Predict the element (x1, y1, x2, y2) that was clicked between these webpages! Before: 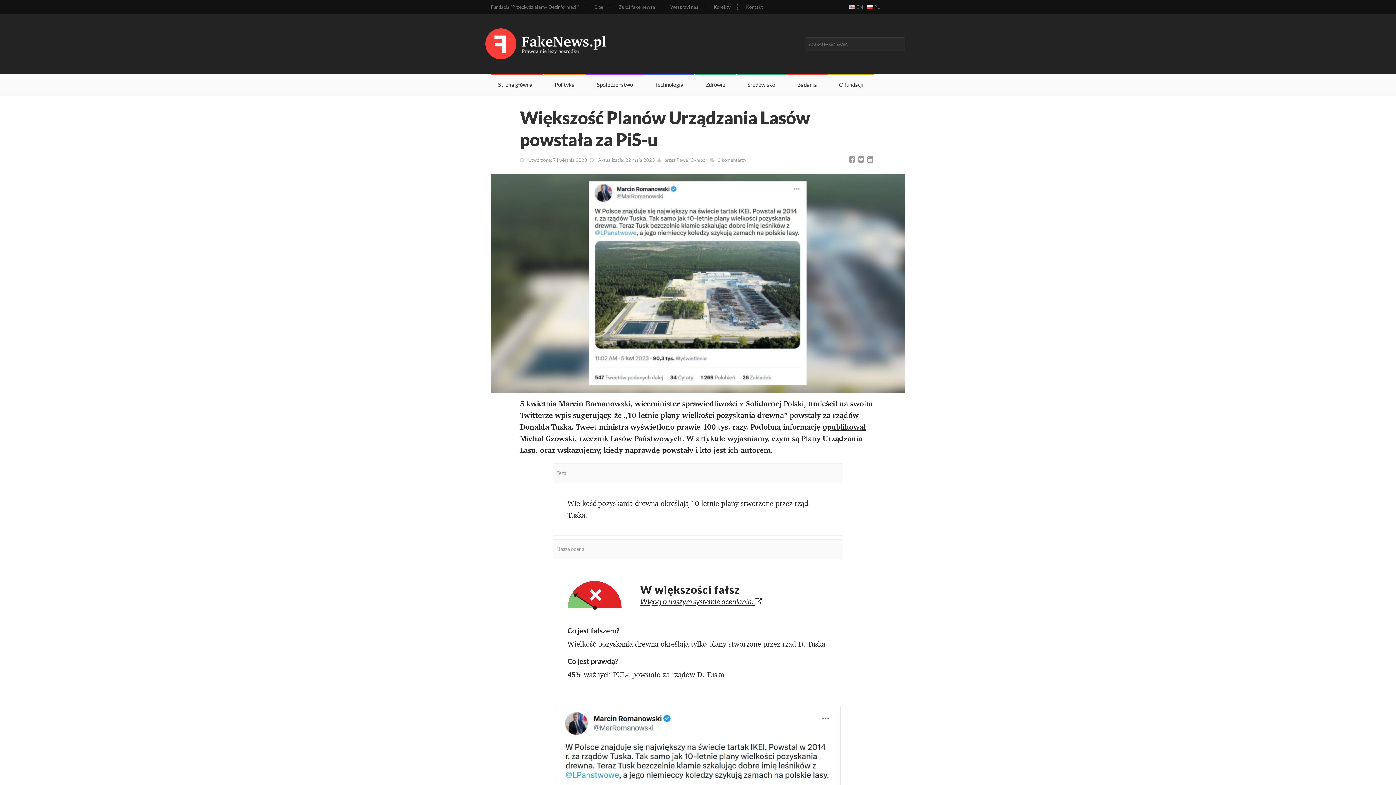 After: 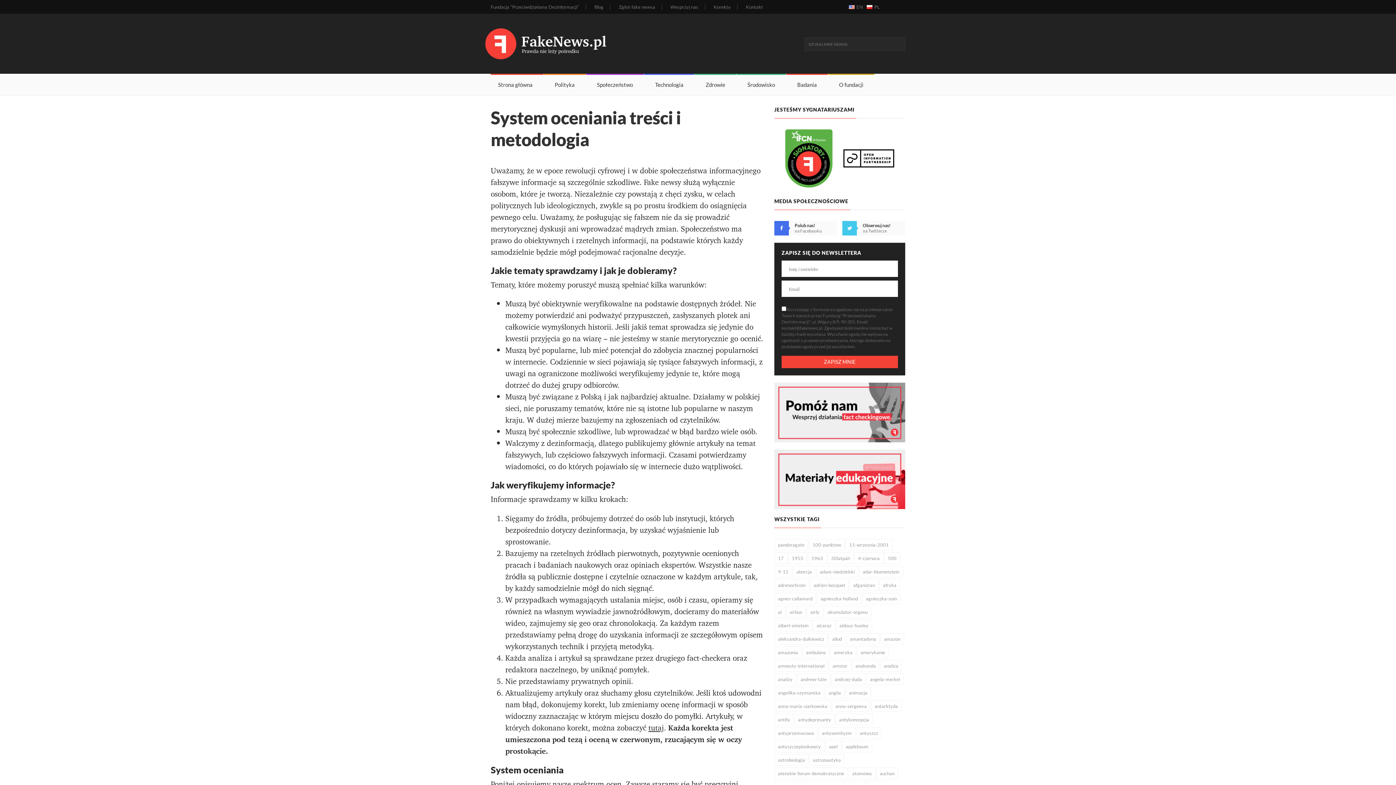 Action: bbox: (640, 596, 762, 606) label: Więcej o naszym systemie oceniania: 